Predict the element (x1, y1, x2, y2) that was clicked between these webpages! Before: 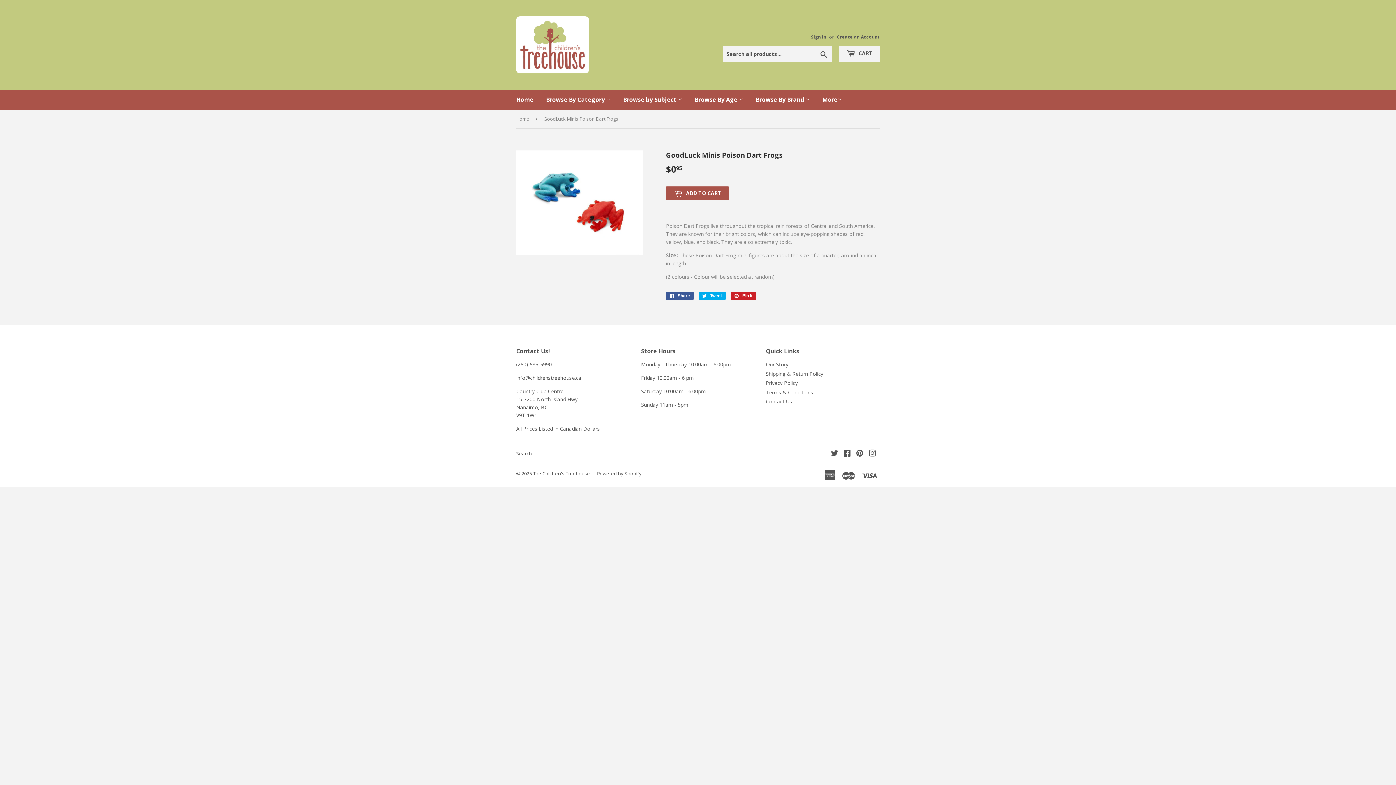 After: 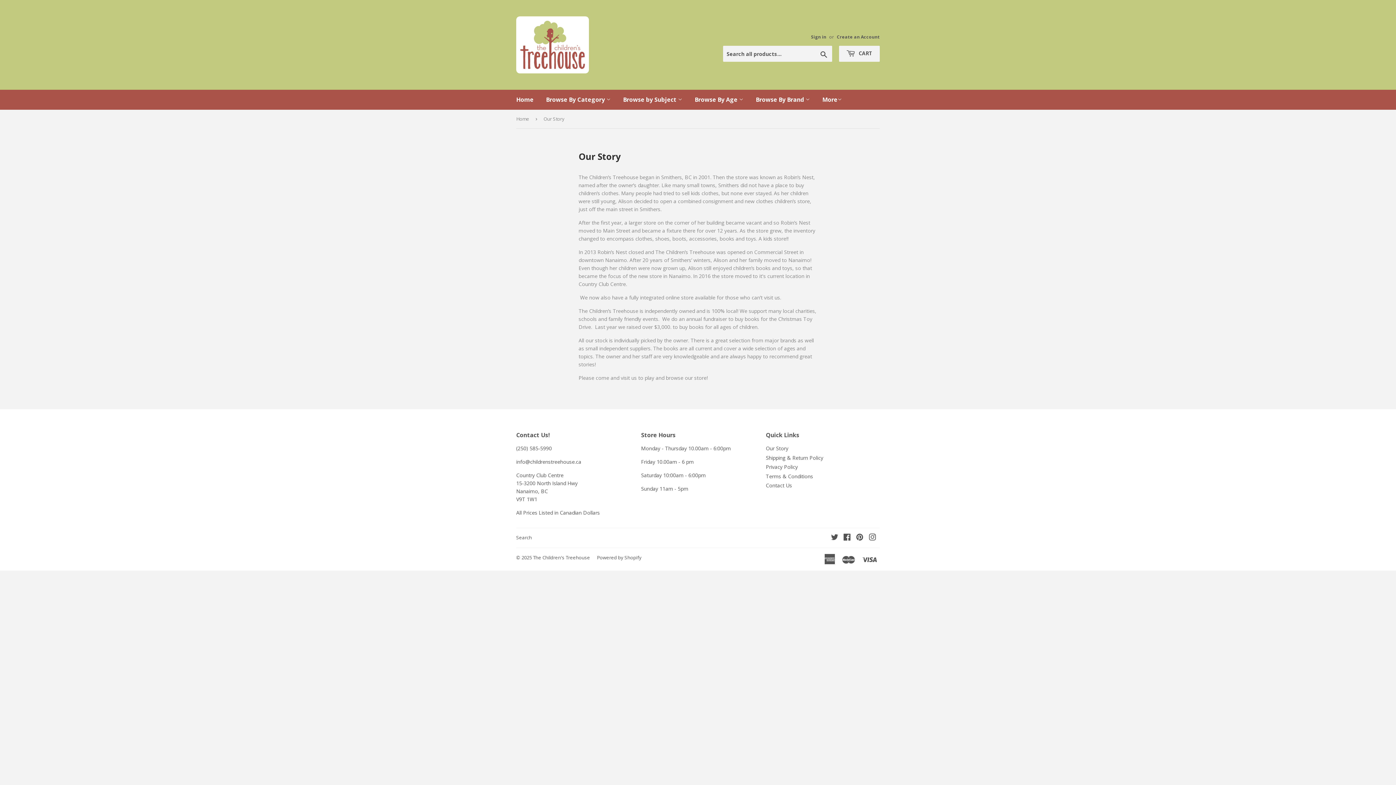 Action: label: Our Story bbox: (766, 361, 788, 368)